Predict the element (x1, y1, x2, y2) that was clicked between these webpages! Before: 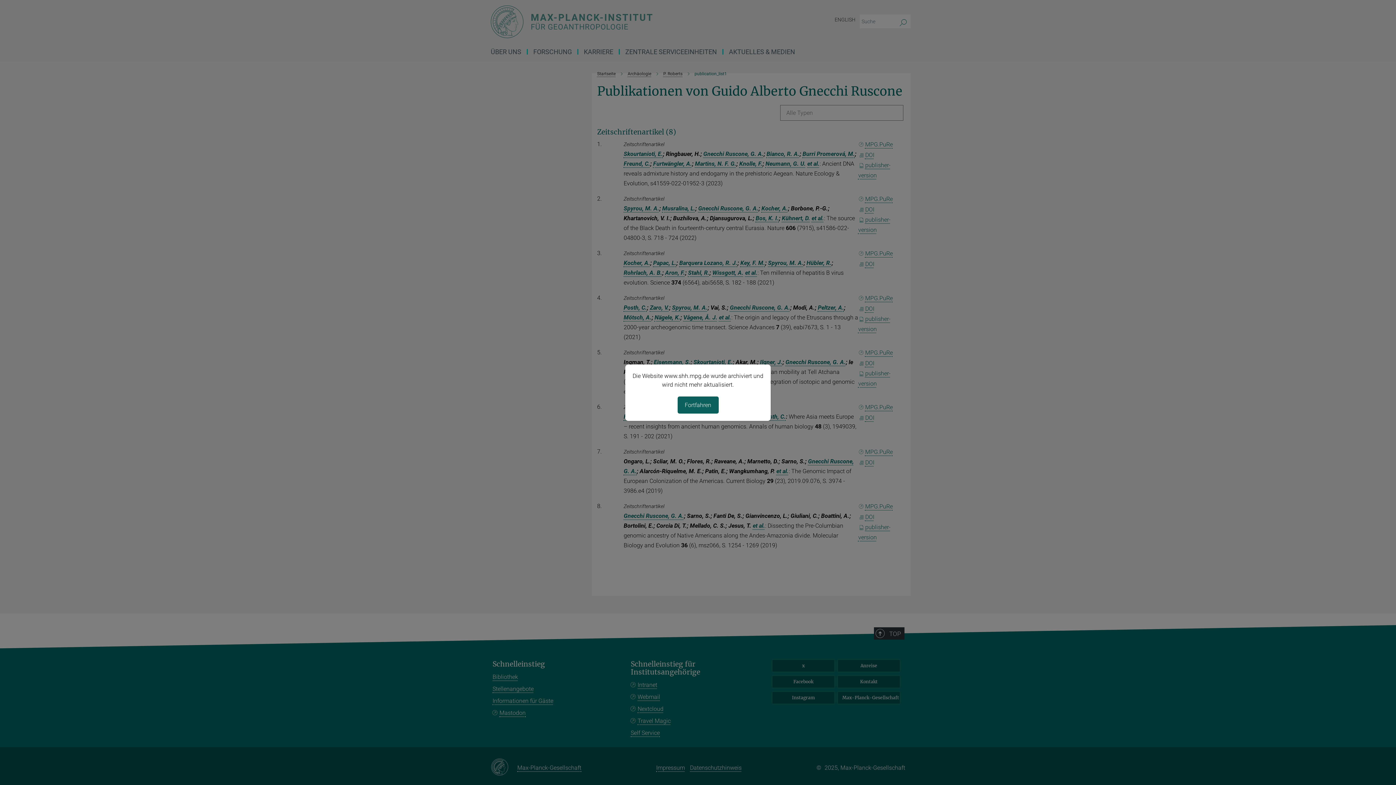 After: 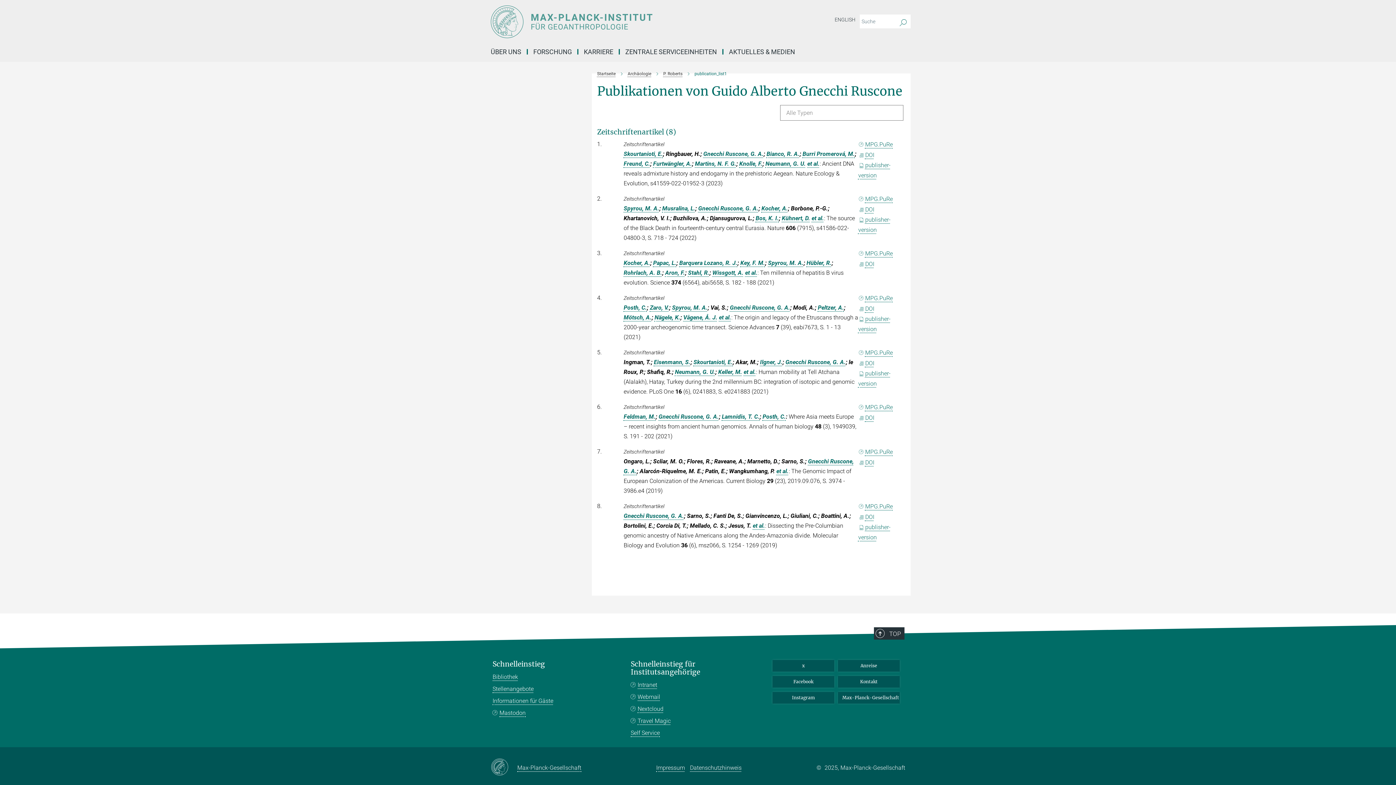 Action: label: Fortfahren bbox: (677, 396, 718, 413)